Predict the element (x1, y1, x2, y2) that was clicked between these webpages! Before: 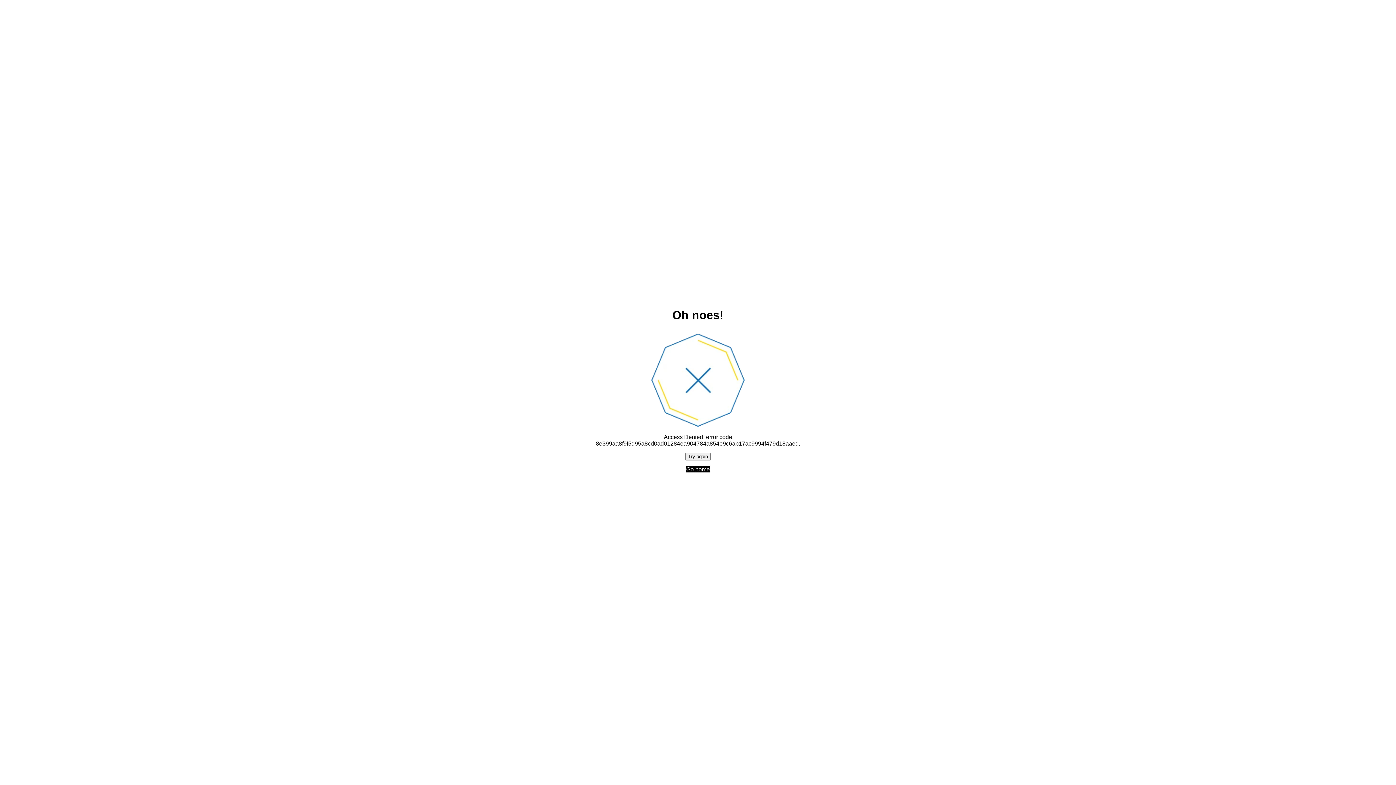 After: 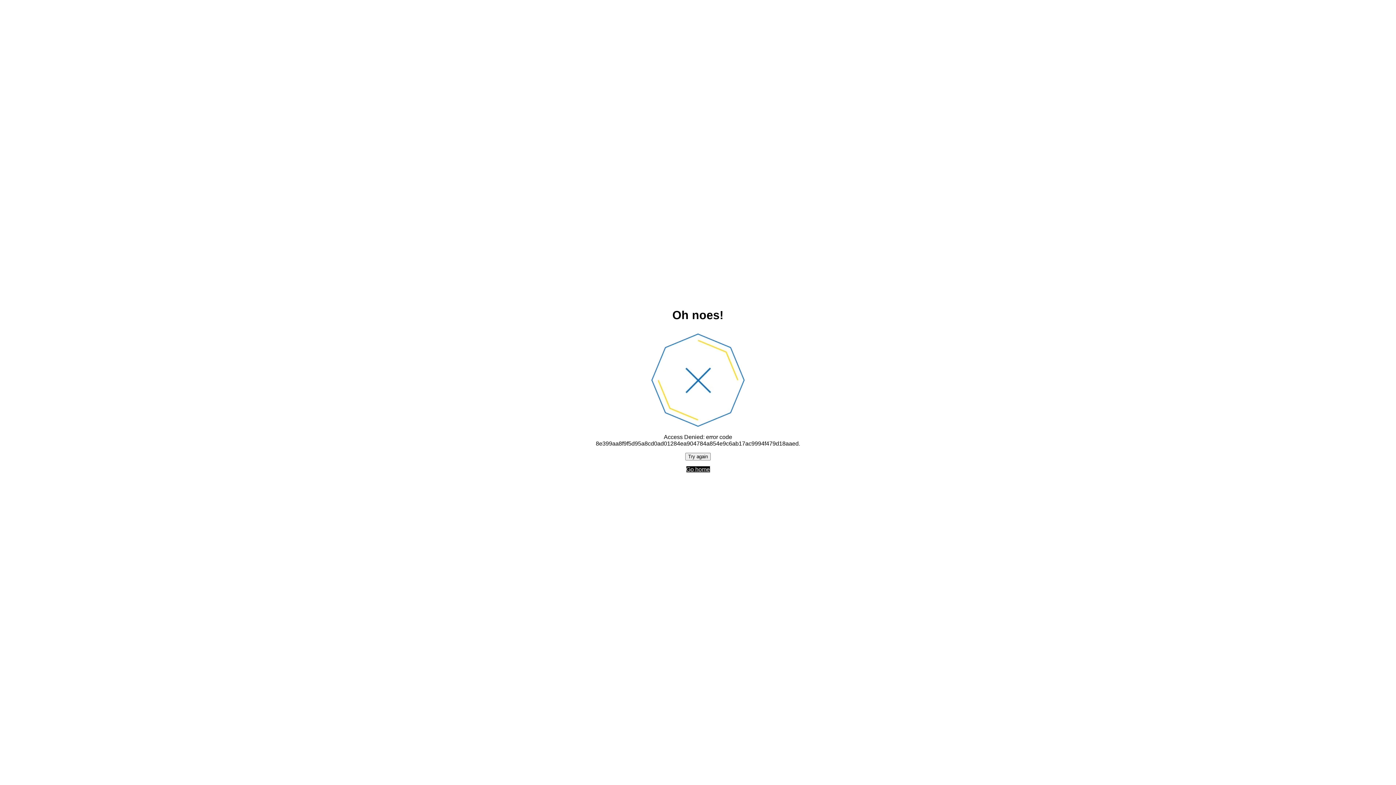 Action: label: Go home bbox: (686, 466, 710, 472)